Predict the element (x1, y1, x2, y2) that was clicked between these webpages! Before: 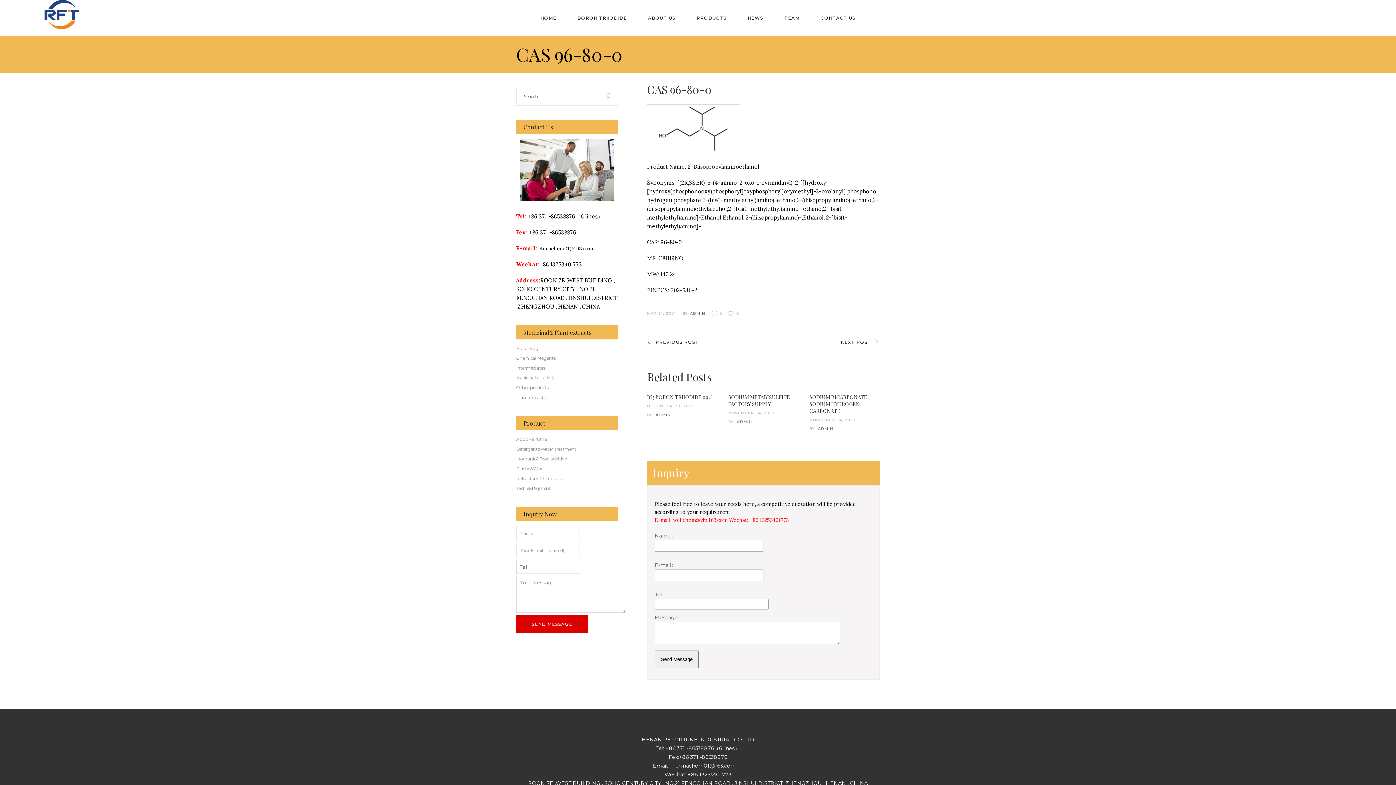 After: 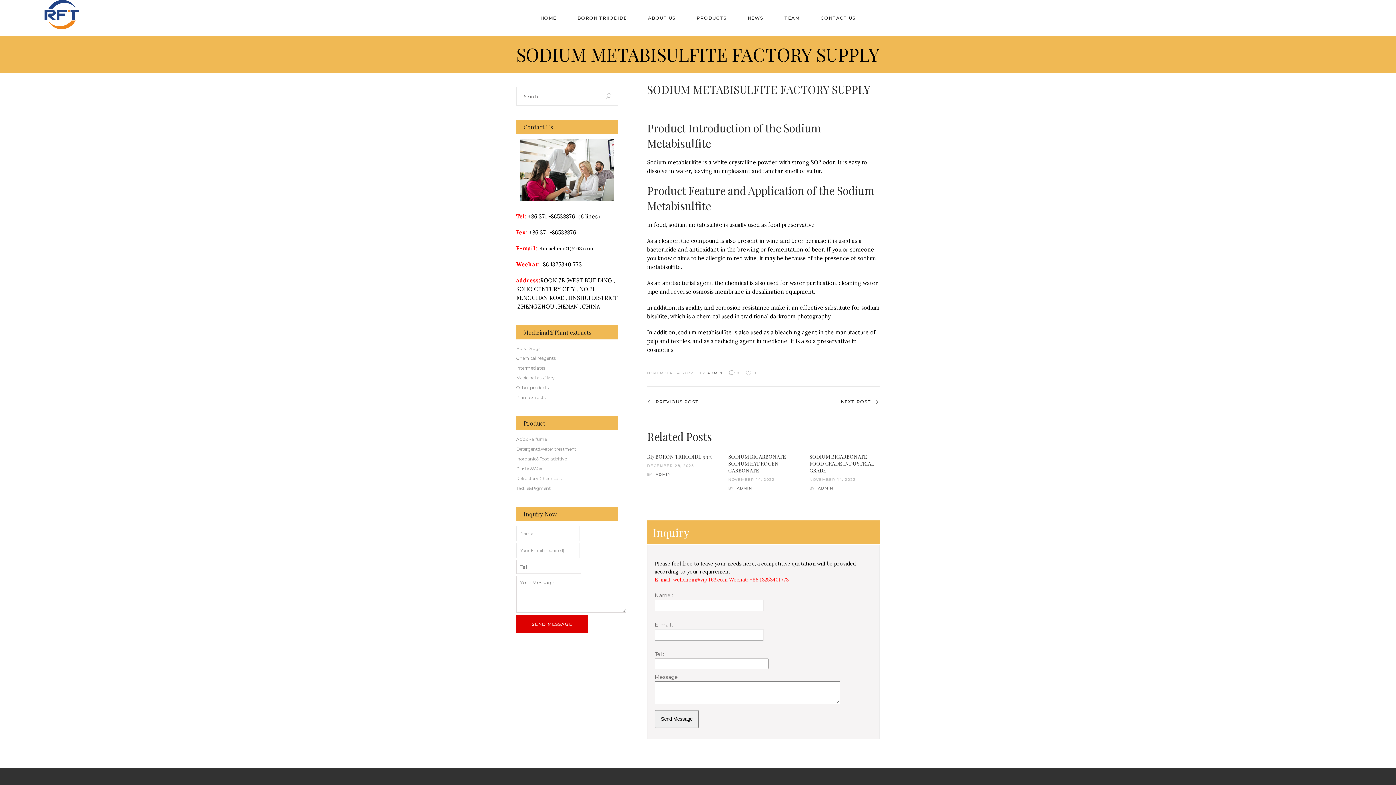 Action: label: SODIUM METABISULFITE FACTORY SUPPLY bbox: (728, 393, 790, 407)